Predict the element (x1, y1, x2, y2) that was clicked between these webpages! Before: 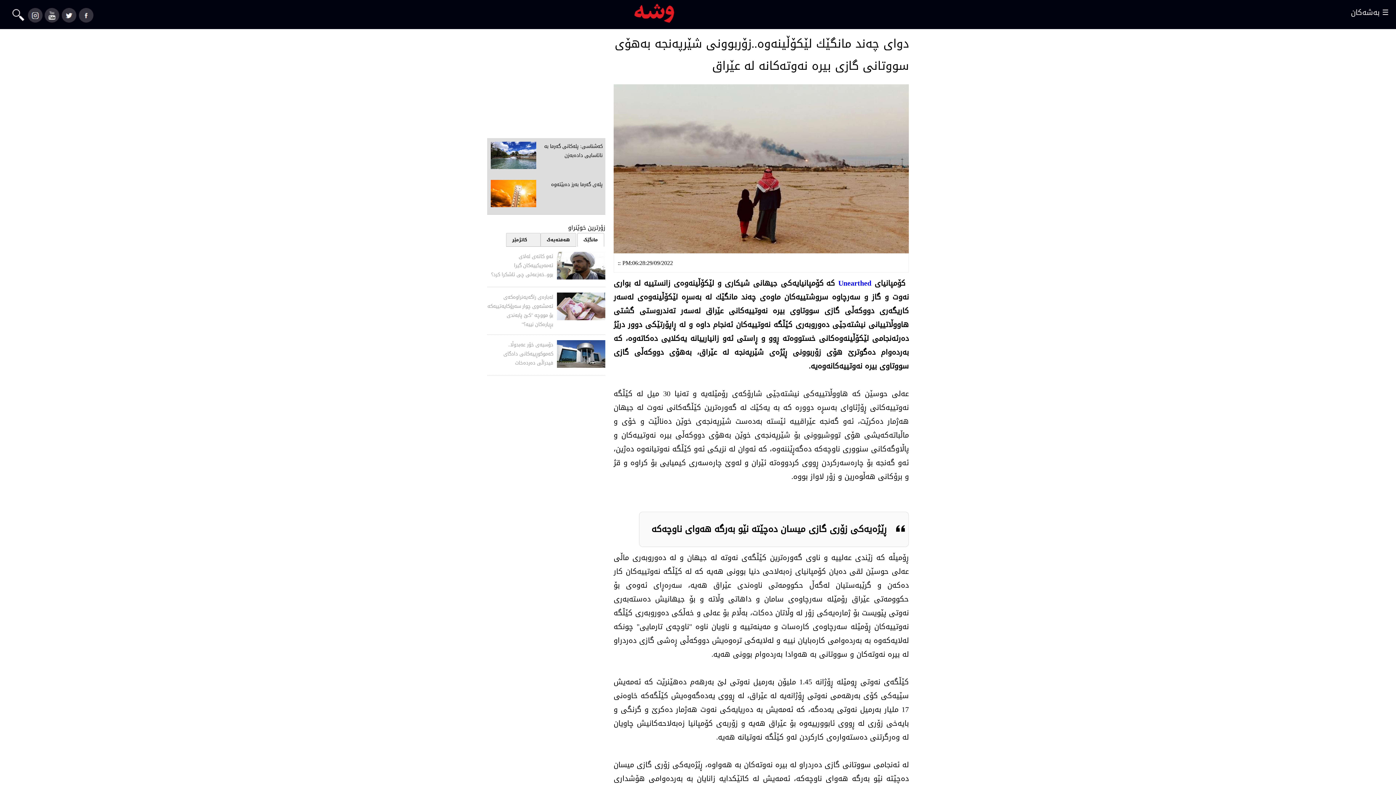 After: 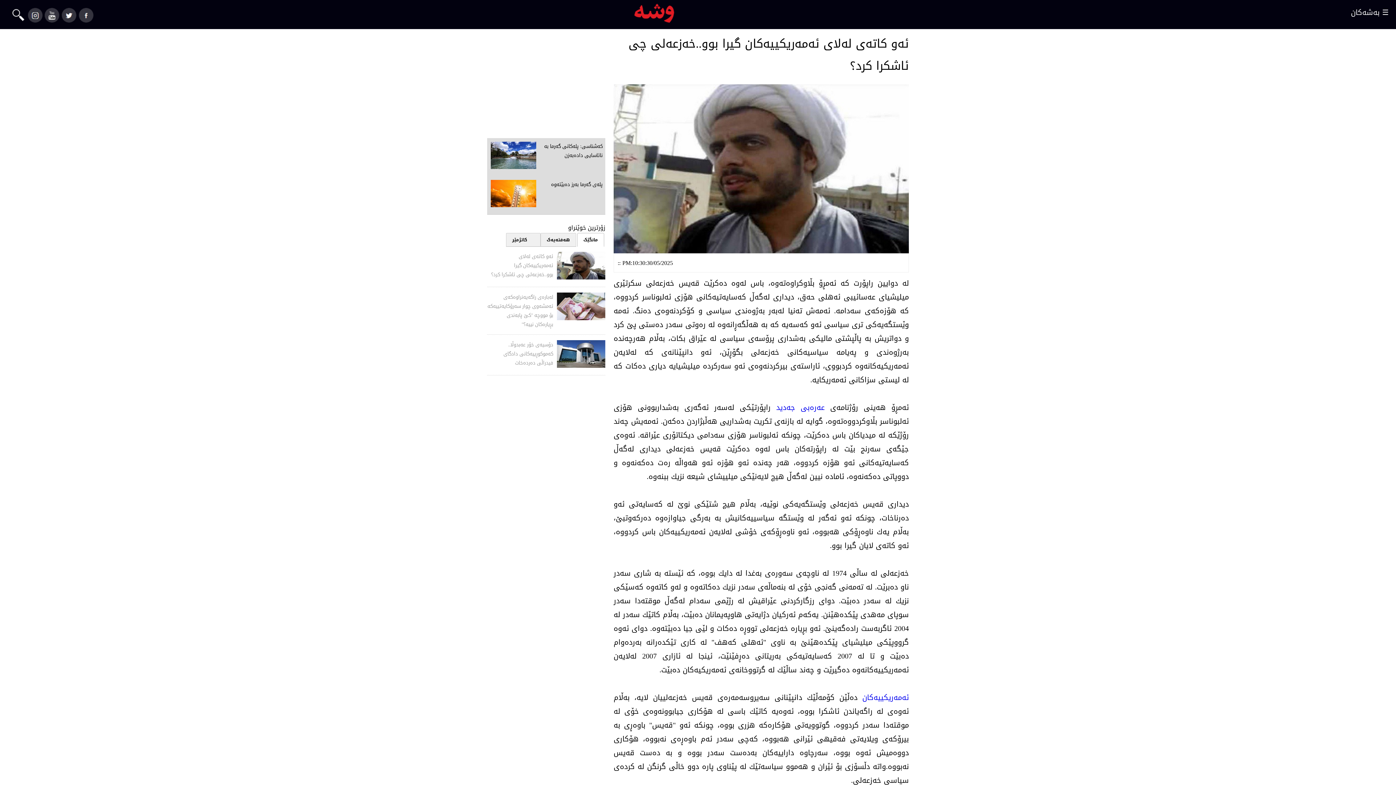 Action: label: ئه‌و كاته‌ى له‌لاى ئه‌مه‌ریكییه‌كان گیرا بوو..خه‌زعه‌لى چى ئاشكرا كرد؟ bbox: (487, 252, 605, 279)